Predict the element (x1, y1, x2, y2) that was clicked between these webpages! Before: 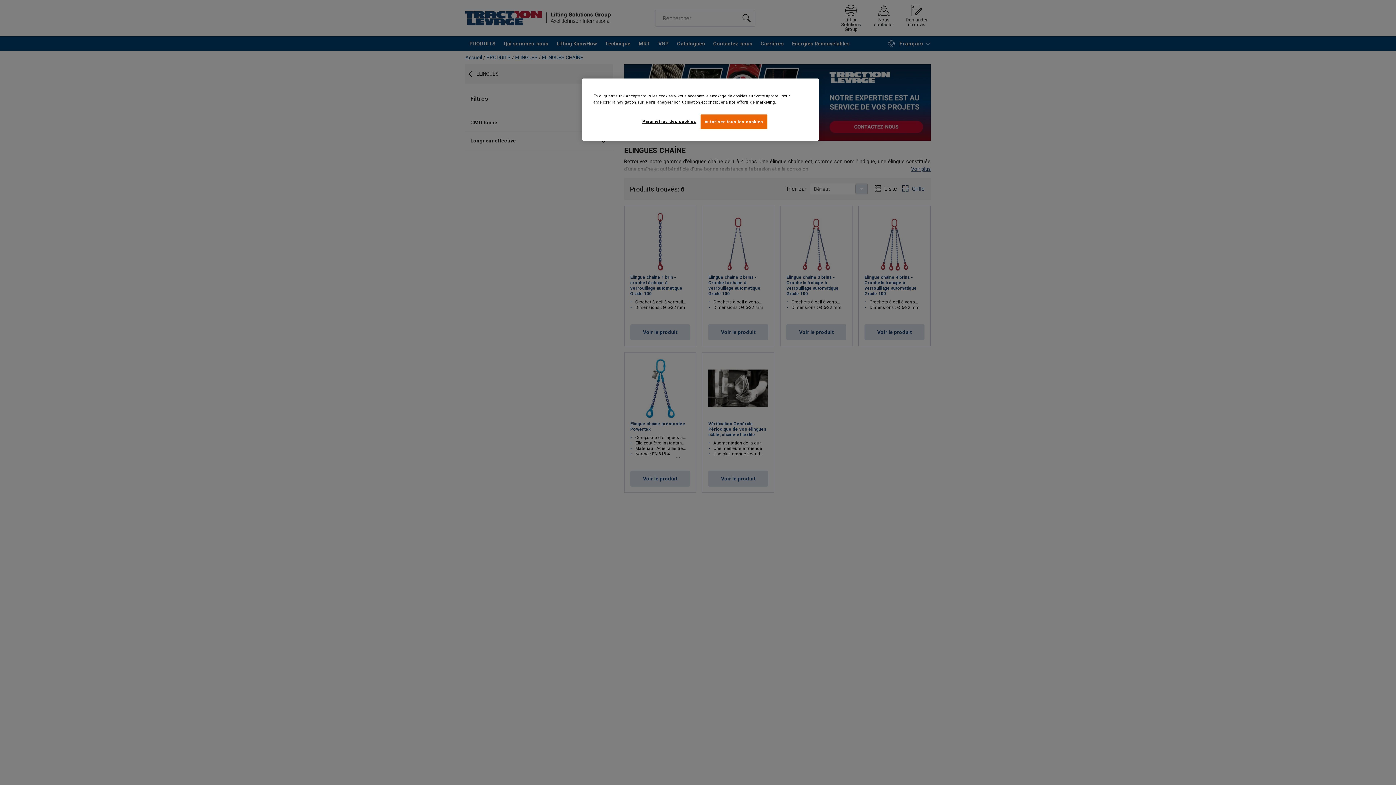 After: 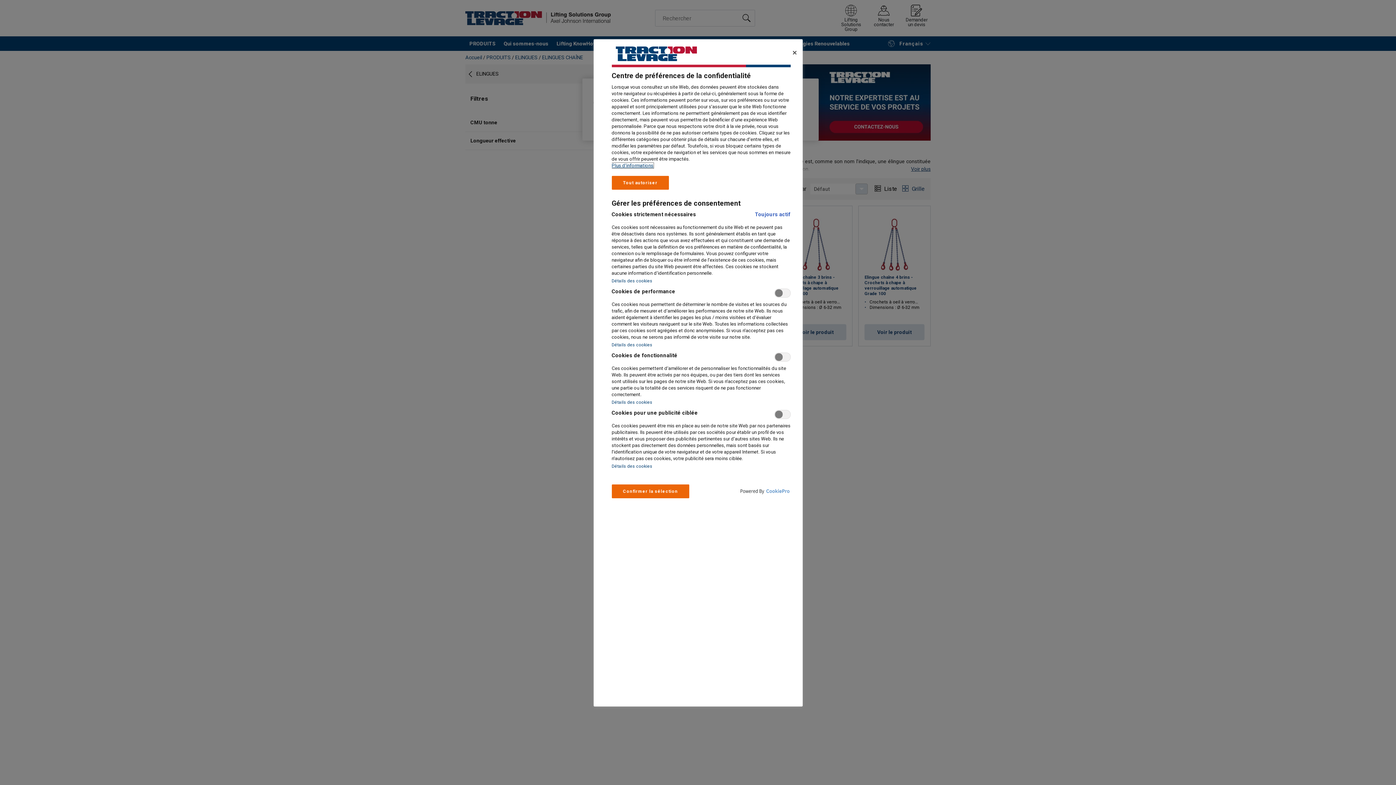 Action: bbox: (642, 114, 696, 128) label: Paramètres des cookies